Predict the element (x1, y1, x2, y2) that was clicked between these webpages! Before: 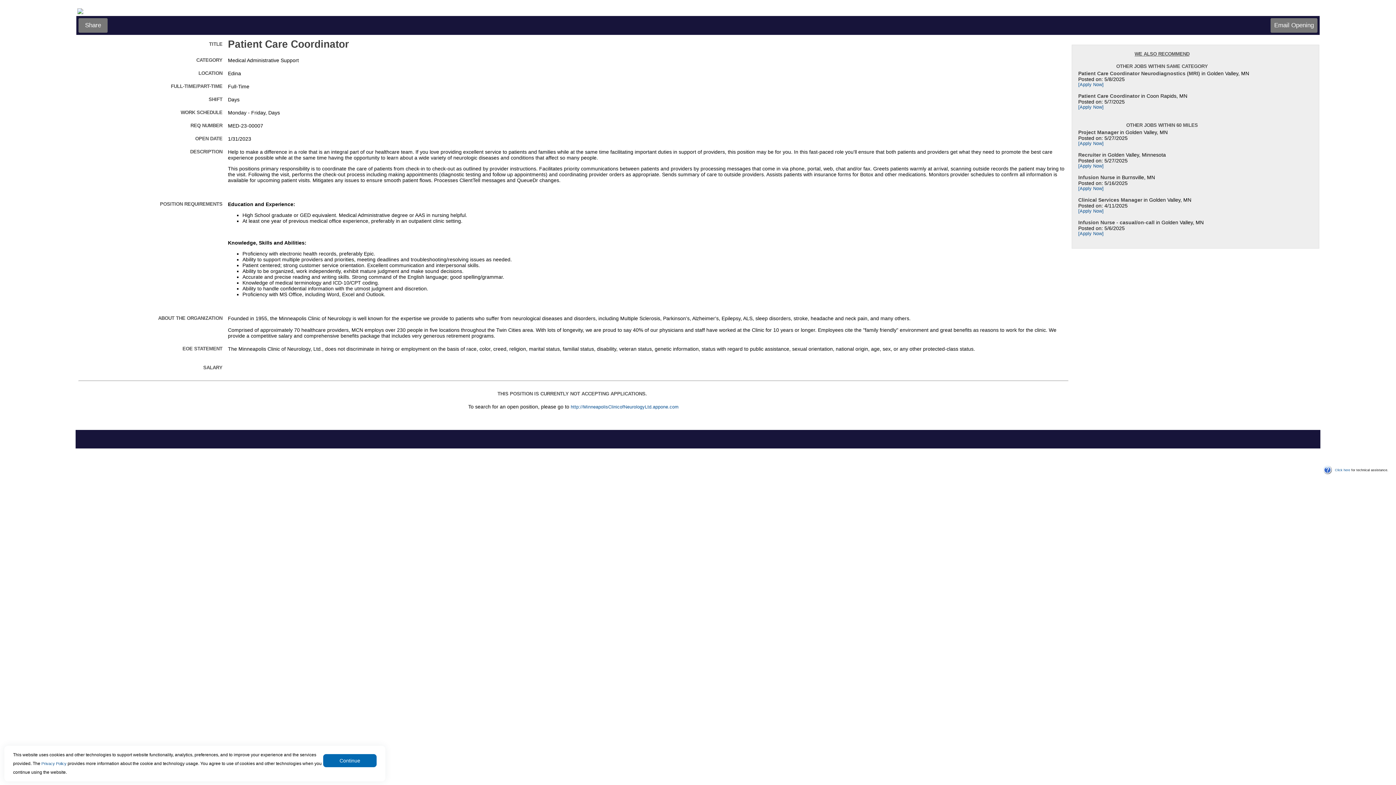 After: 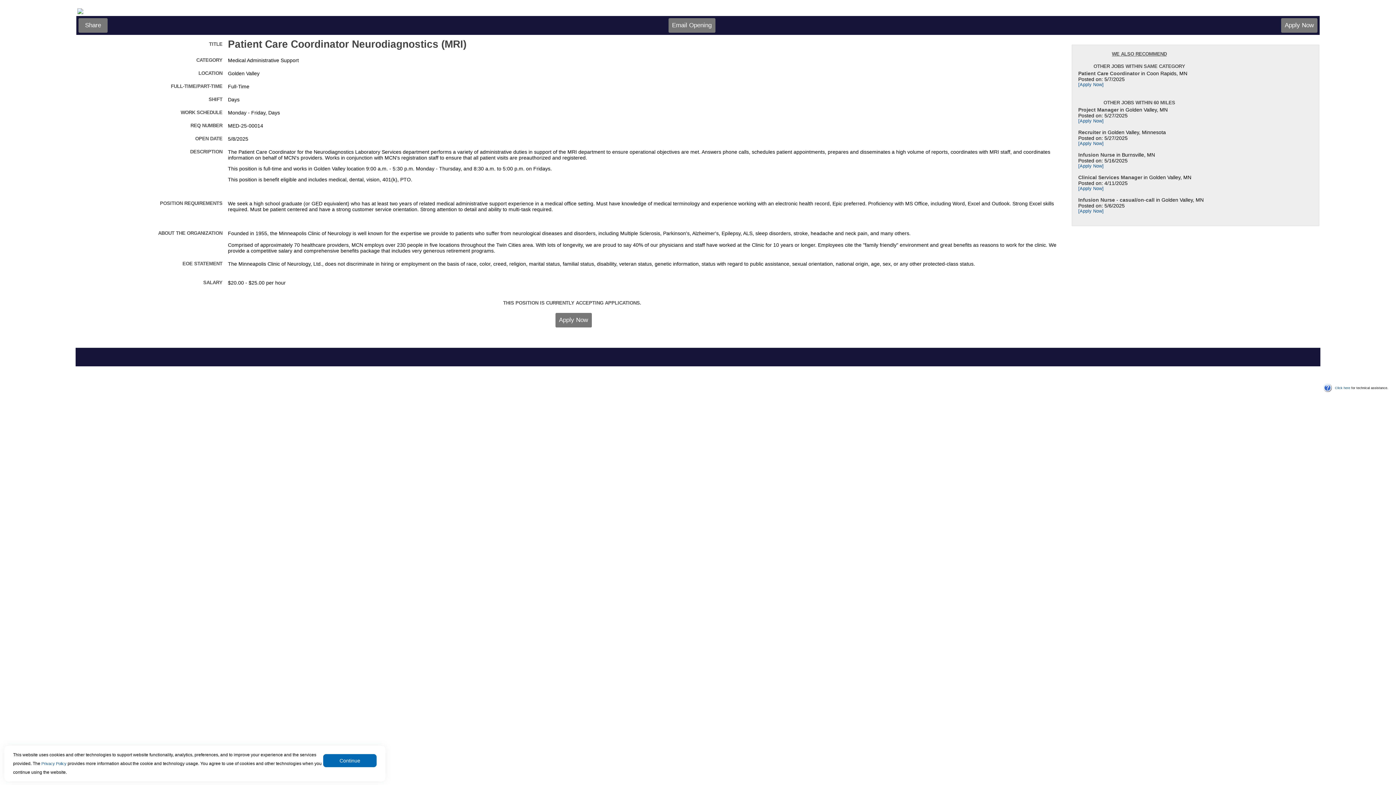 Action: label: [Apply Now] bbox: (1078, 82, 1104, 87)